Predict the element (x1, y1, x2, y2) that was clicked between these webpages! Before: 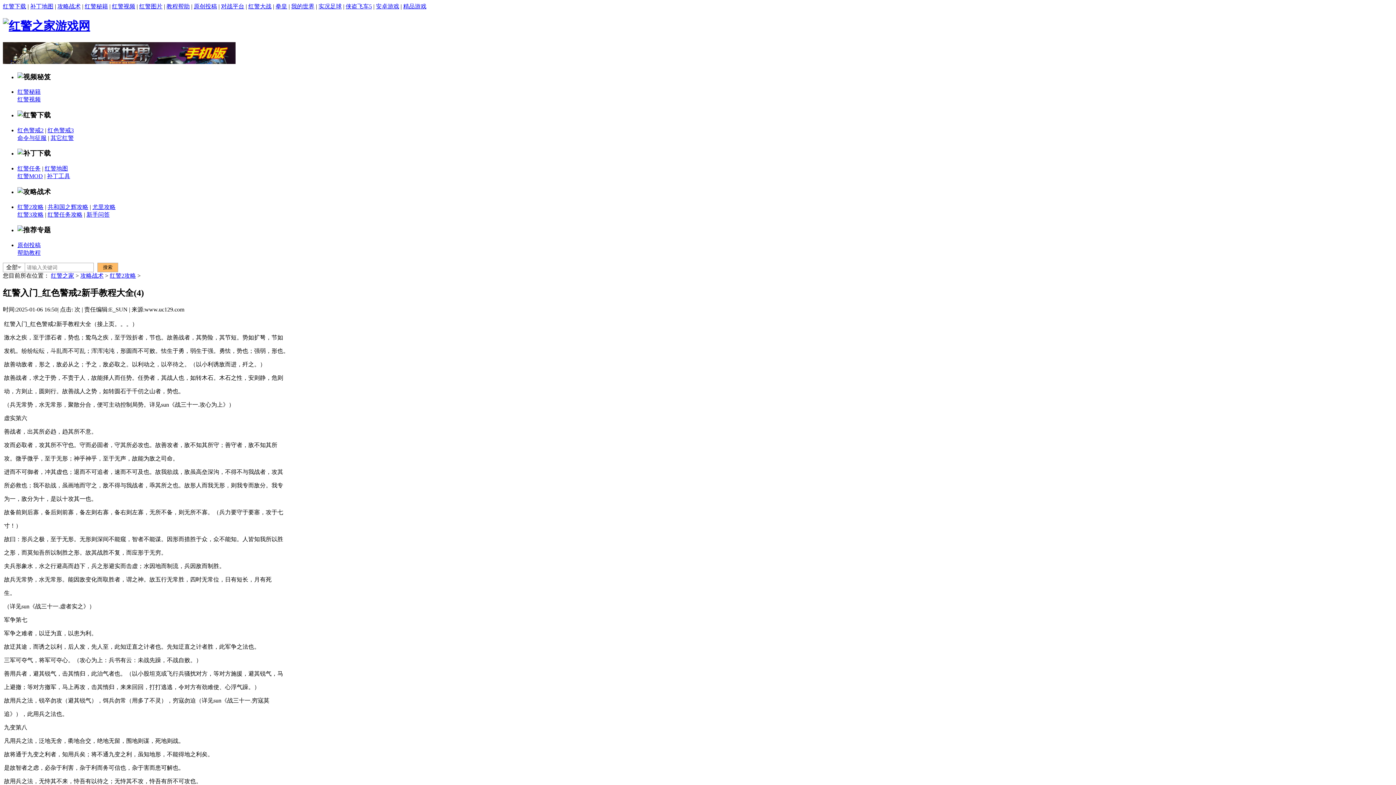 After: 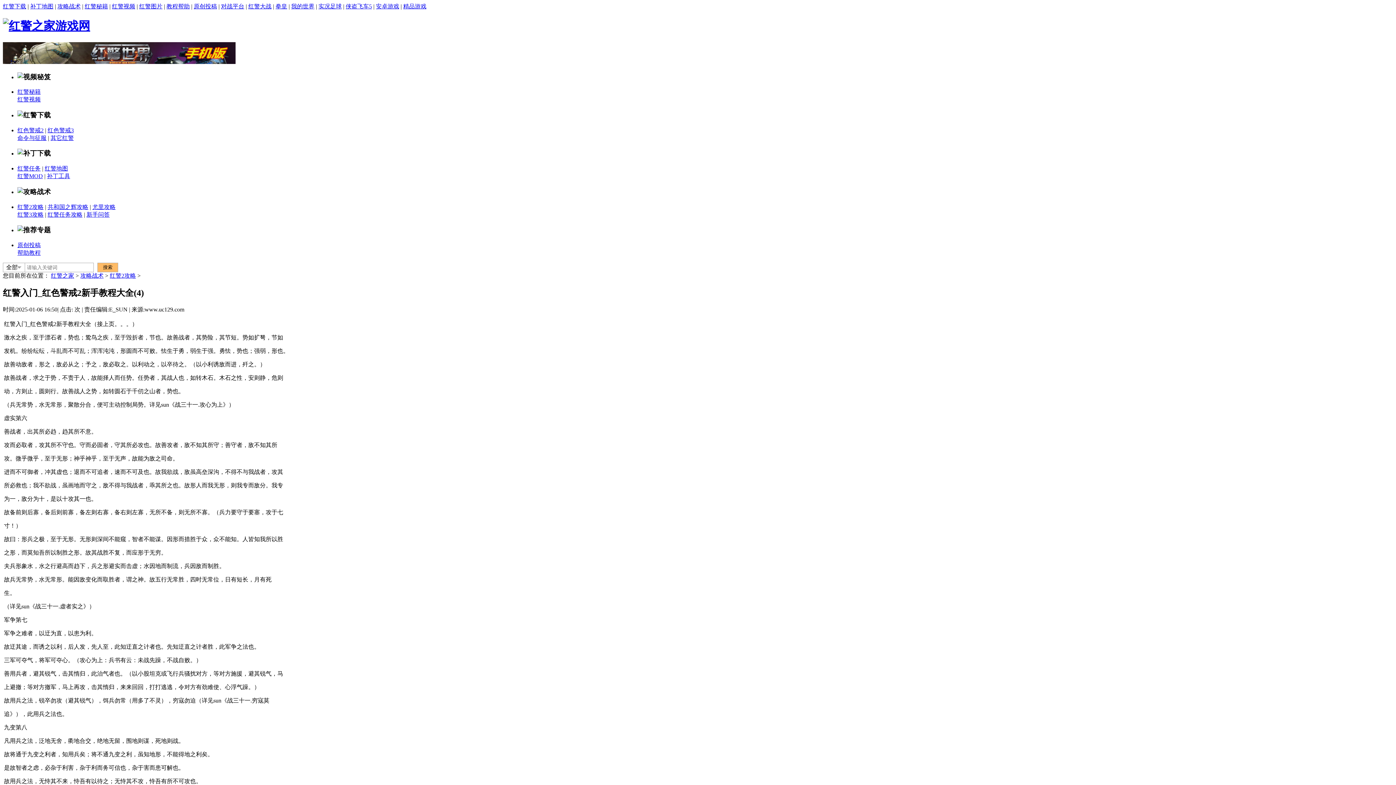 Action: bbox: (221, 3, 244, 9) label: 对战平台